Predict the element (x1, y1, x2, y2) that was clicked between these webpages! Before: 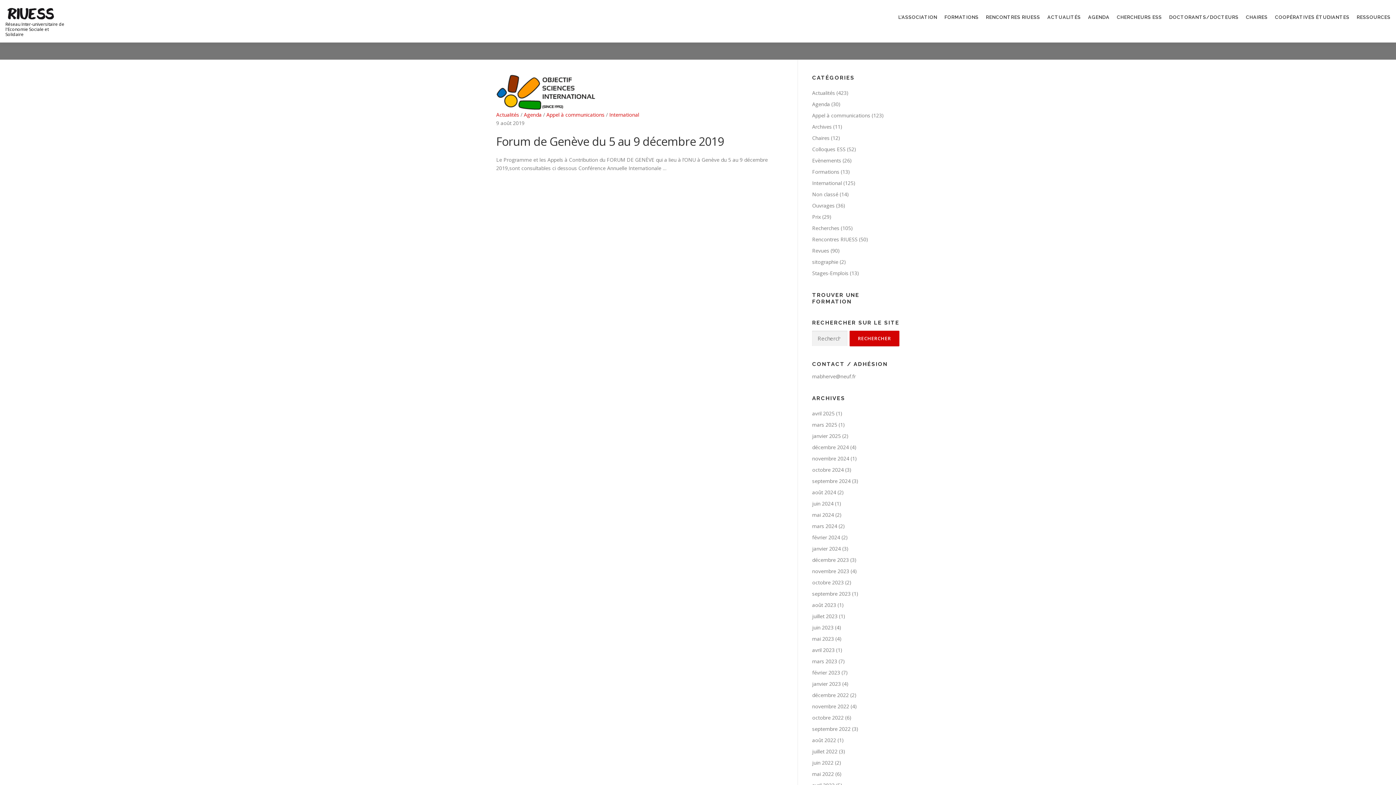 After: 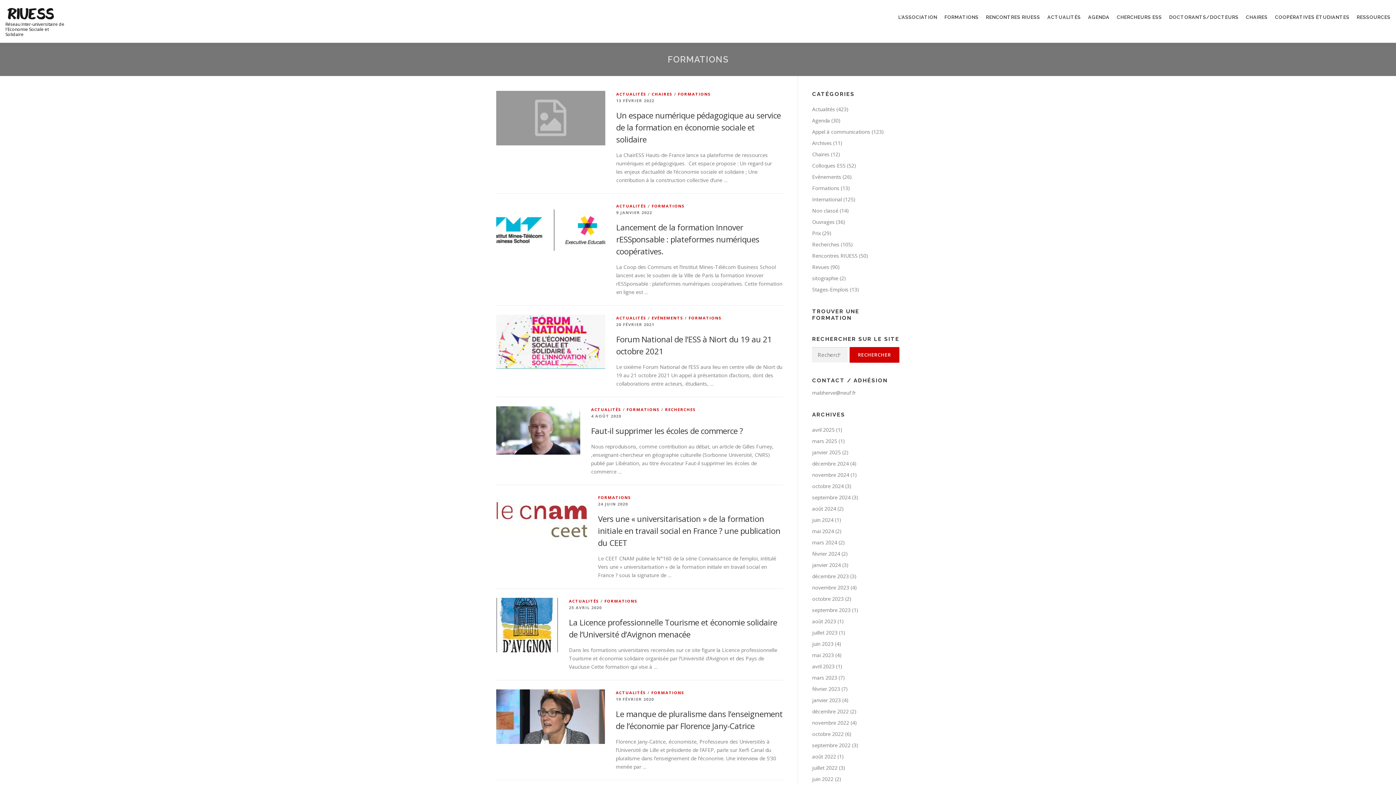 Action: label: Formations bbox: (812, 168, 839, 175)